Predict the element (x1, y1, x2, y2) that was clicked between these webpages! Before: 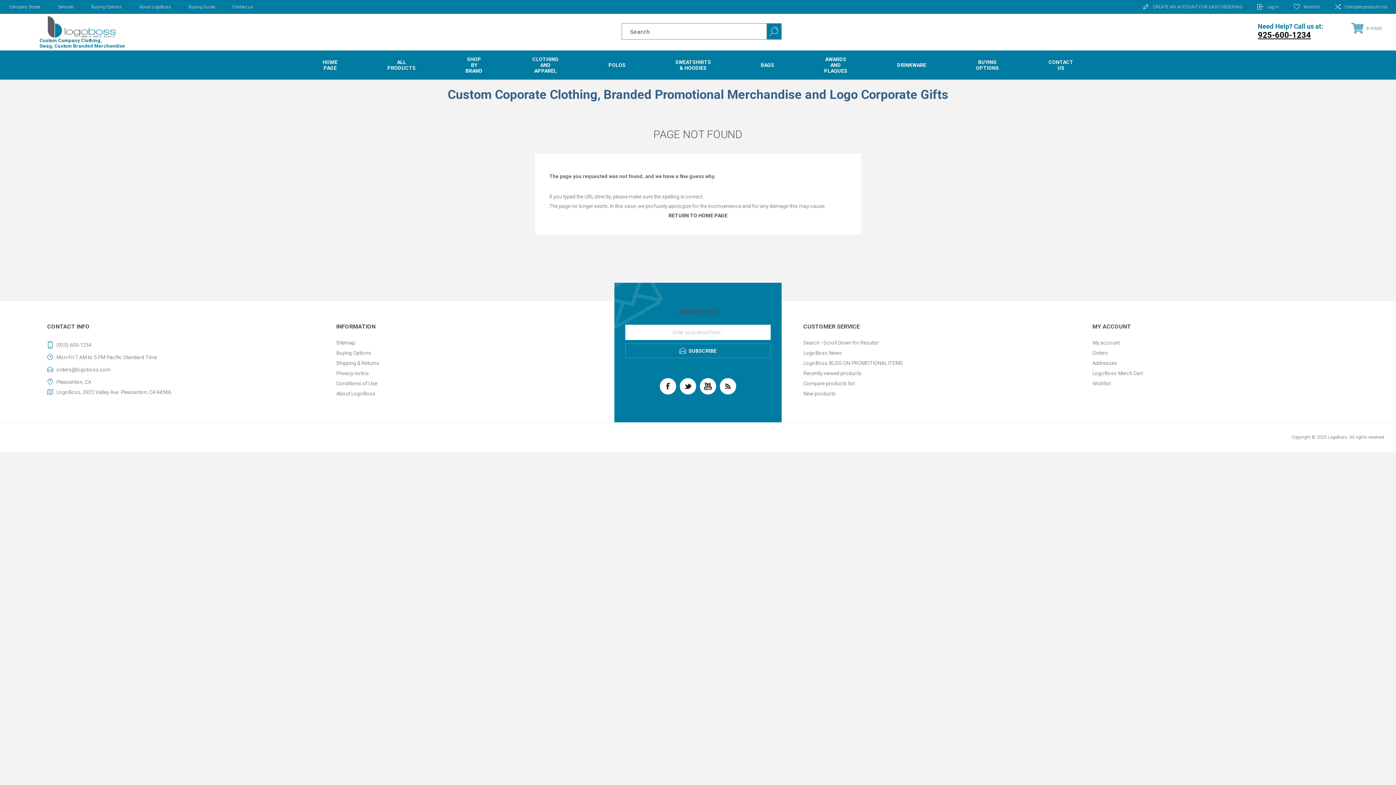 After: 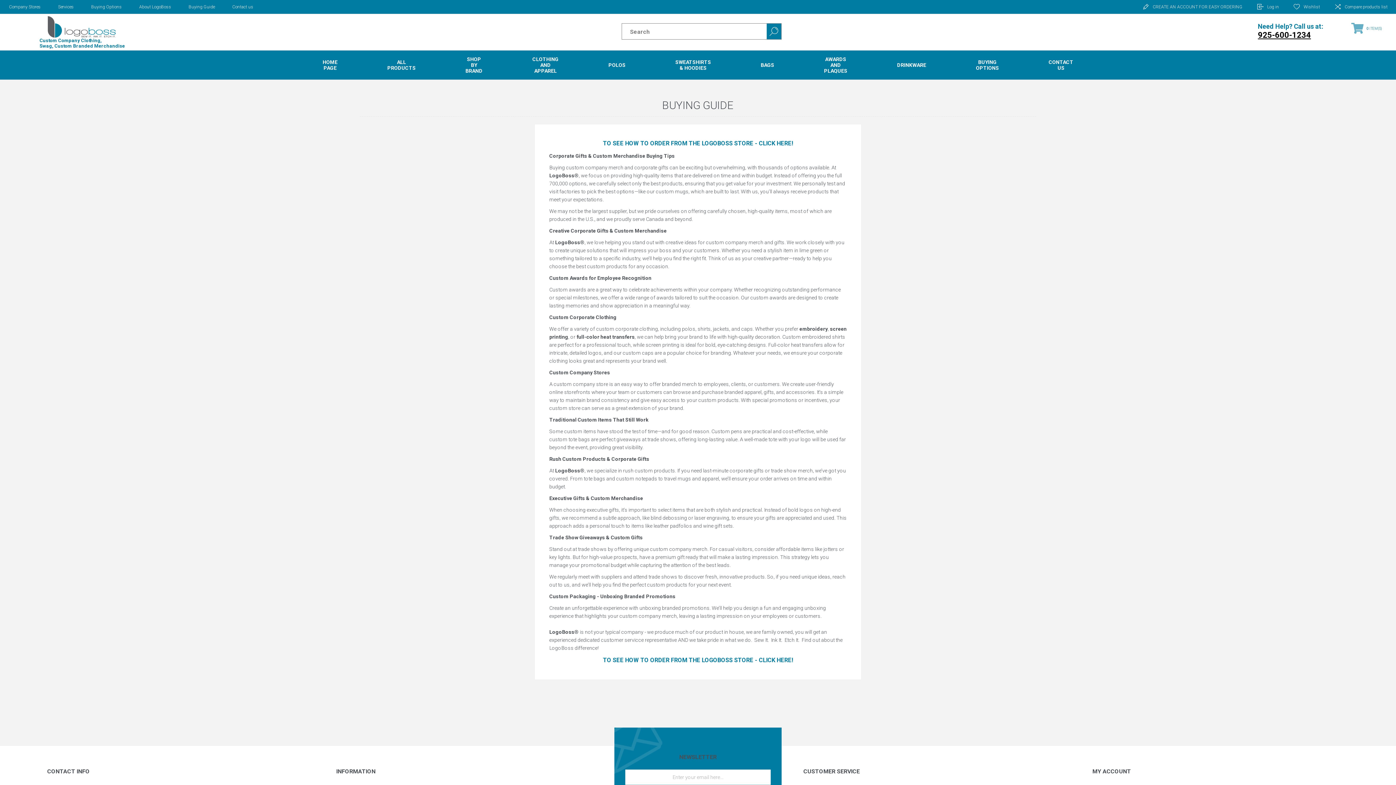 Action: label: Buying Guide bbox: (180, 0, 223, 13)